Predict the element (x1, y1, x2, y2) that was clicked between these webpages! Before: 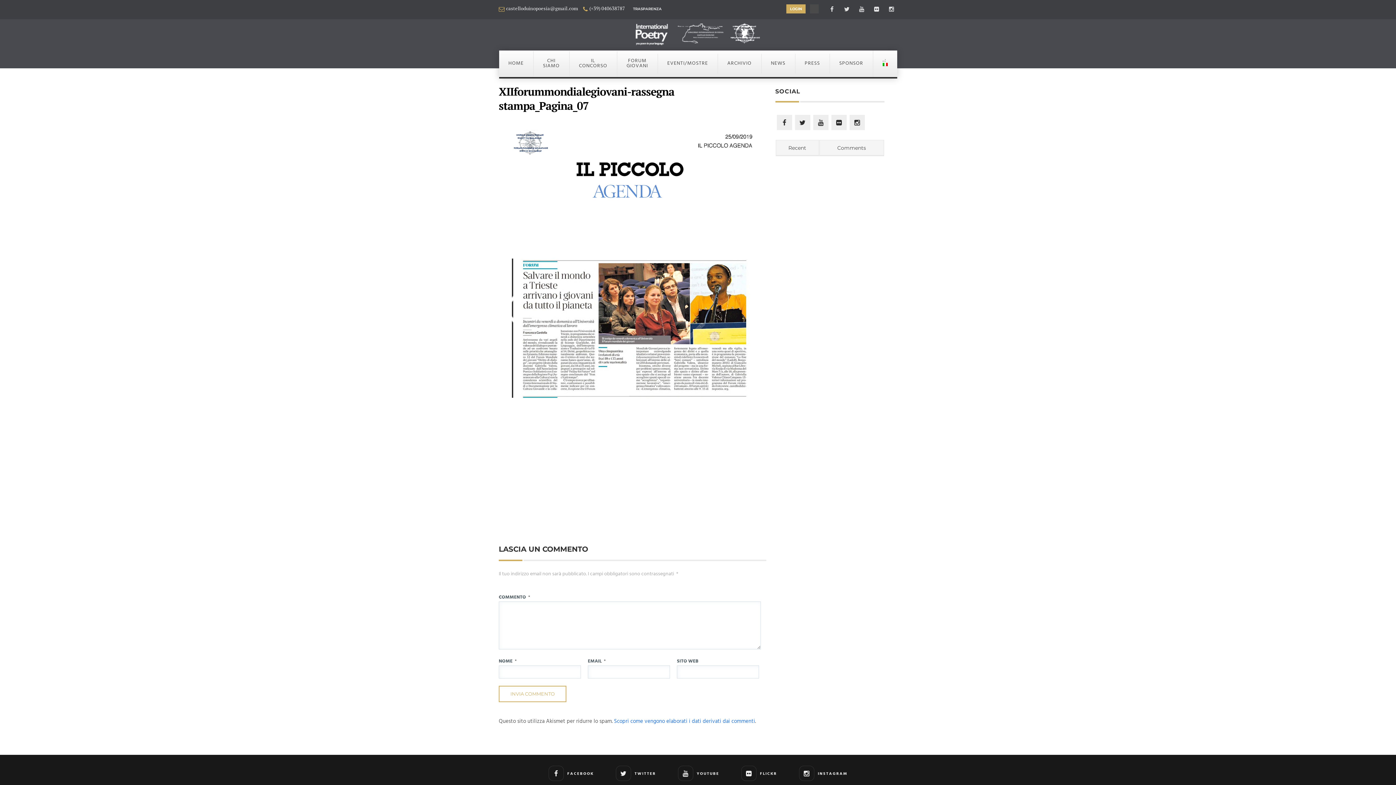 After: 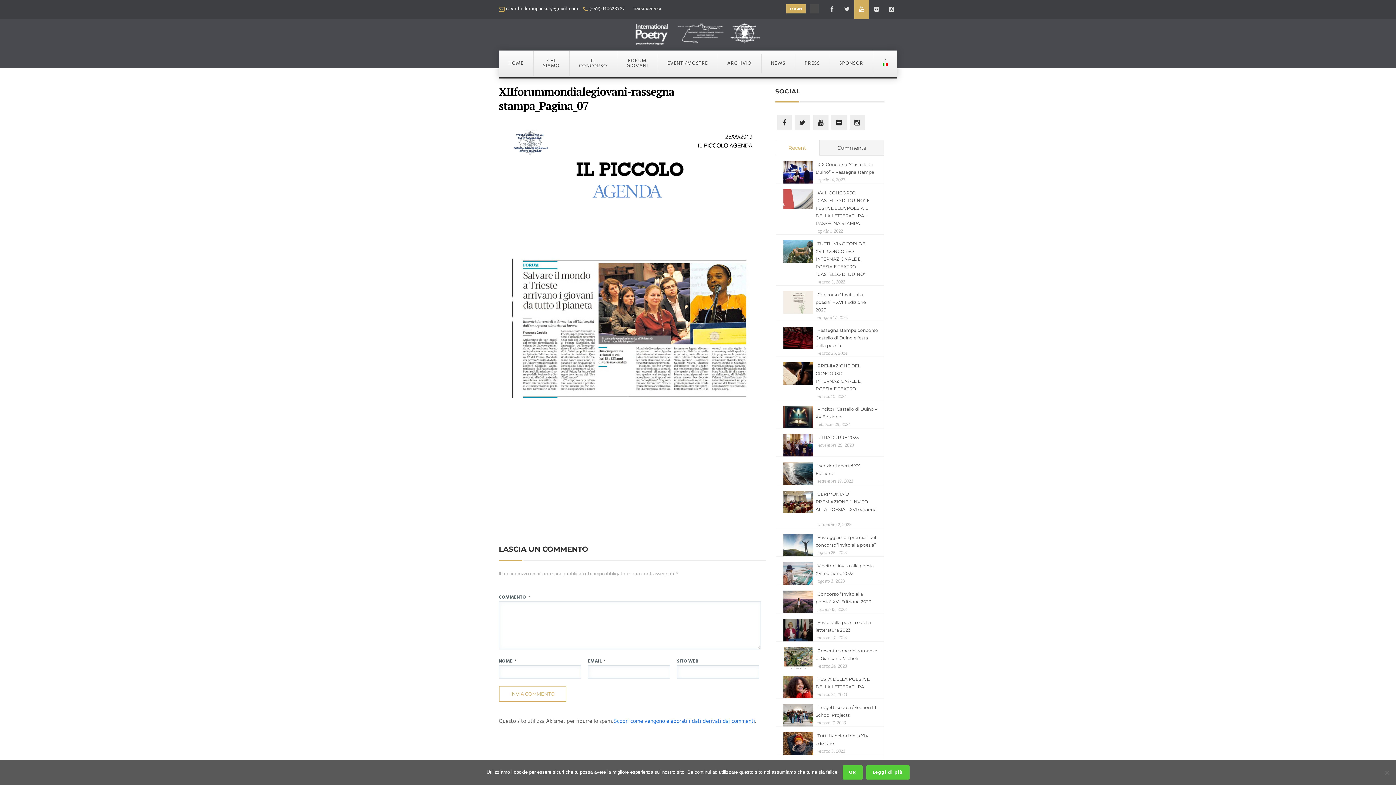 Action: bbox: (854, 0, 869, 19)